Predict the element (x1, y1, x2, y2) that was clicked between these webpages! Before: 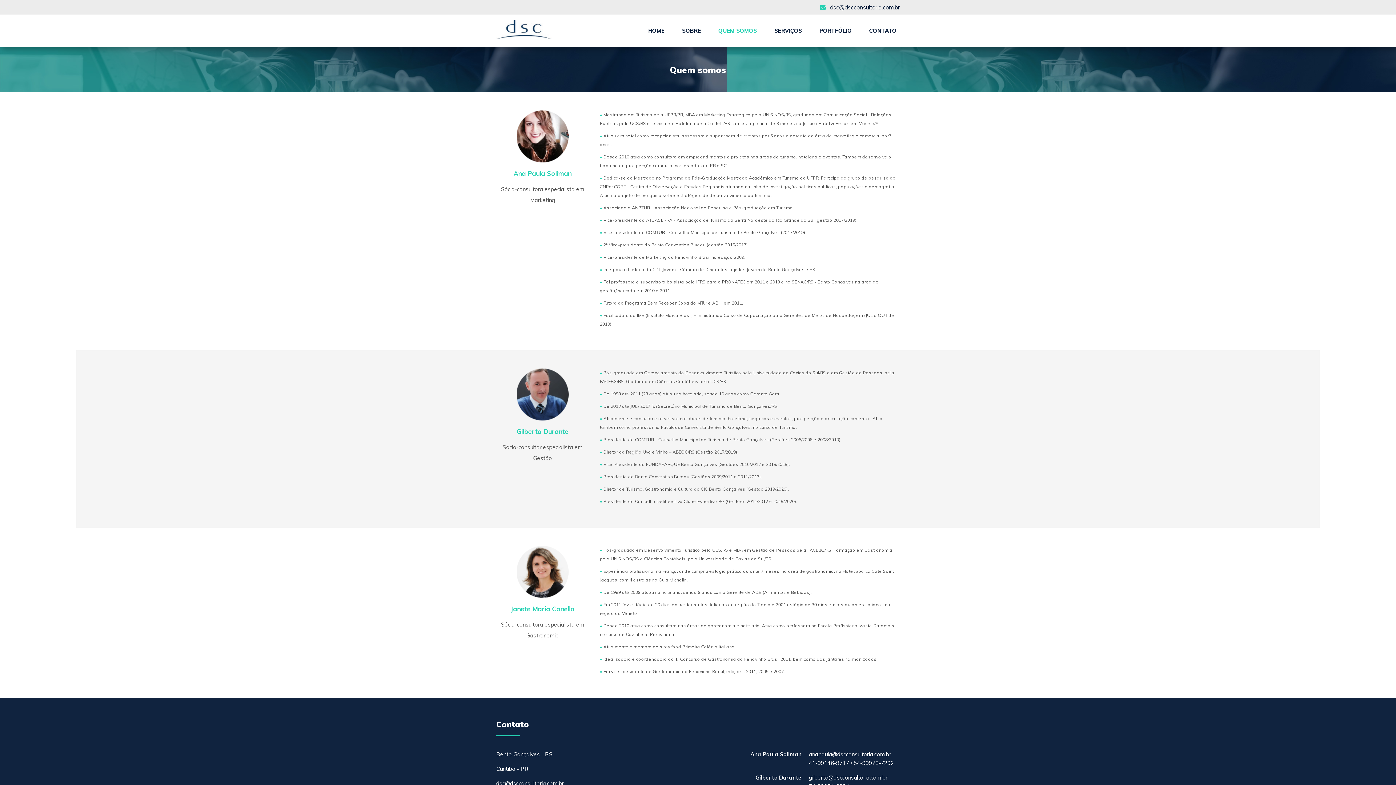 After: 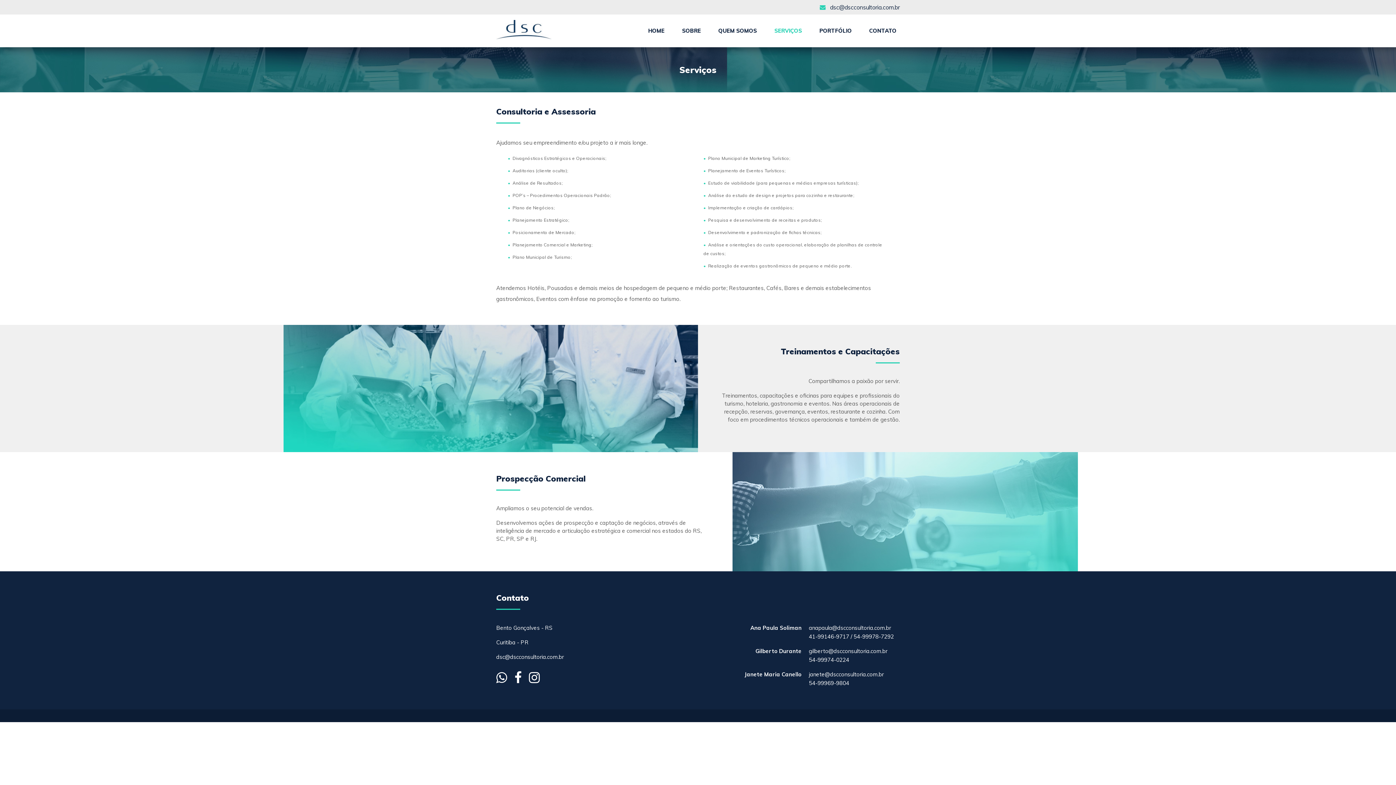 Action: bbox: (765, 20, 810, 41) label: SERVIÇOS